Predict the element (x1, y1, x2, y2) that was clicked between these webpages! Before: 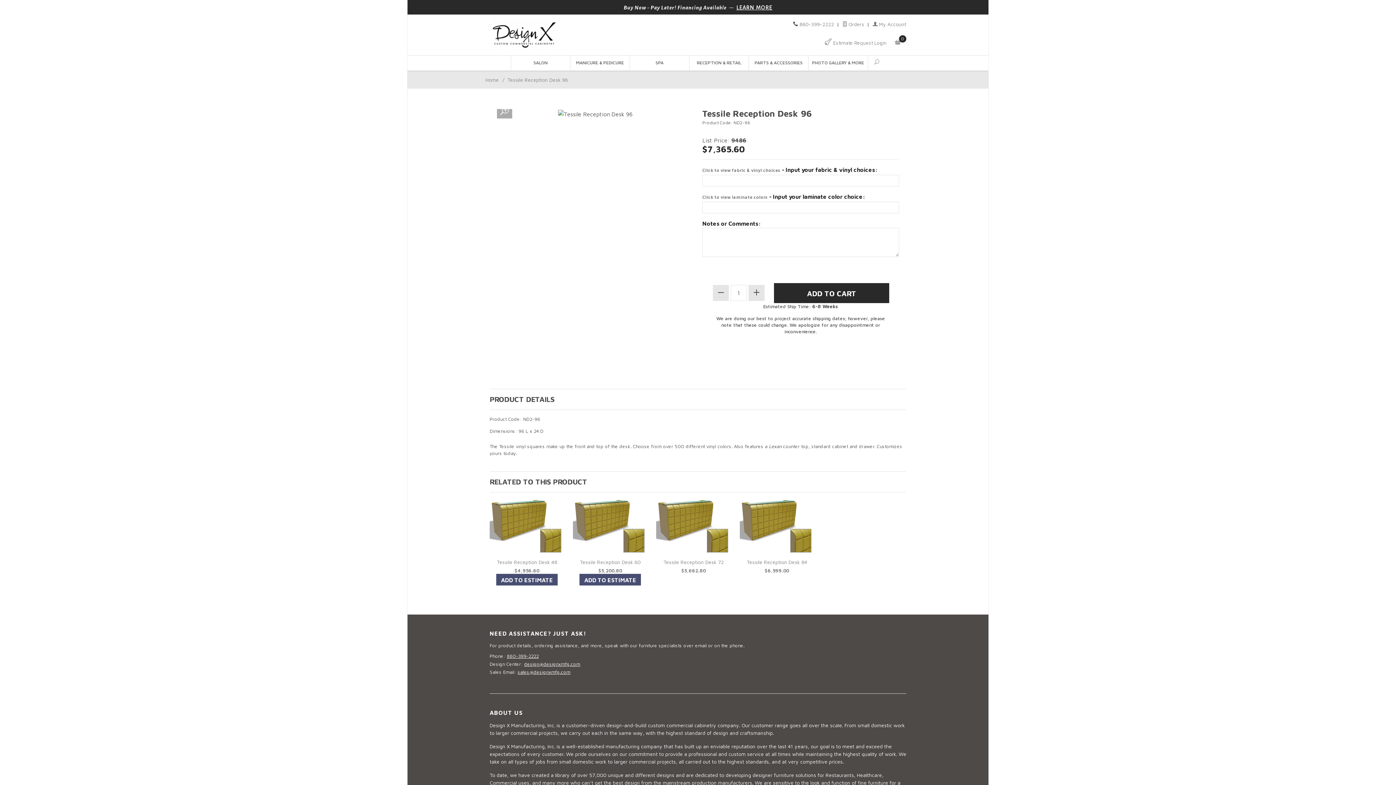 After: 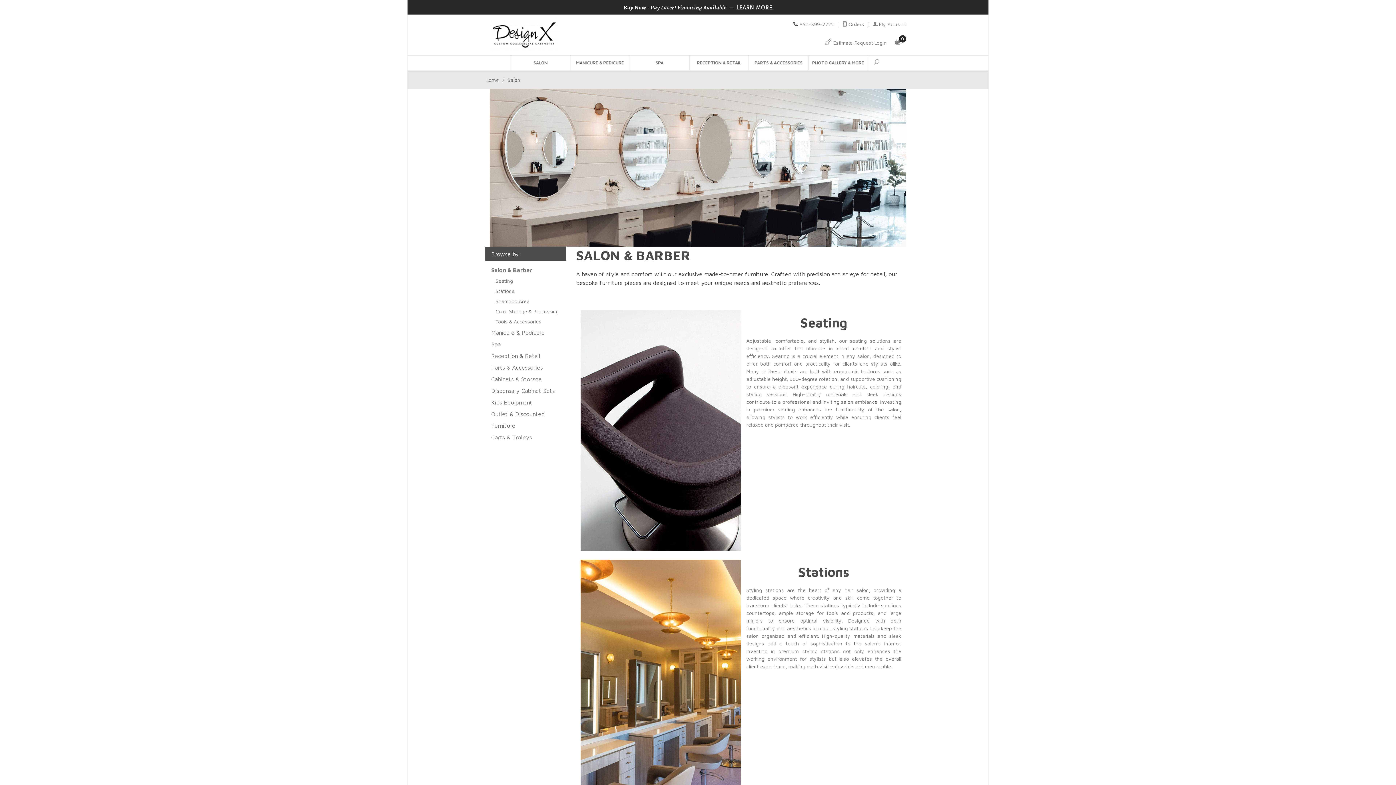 Action: bbox: (510, 55, 570, 70) label: SALON